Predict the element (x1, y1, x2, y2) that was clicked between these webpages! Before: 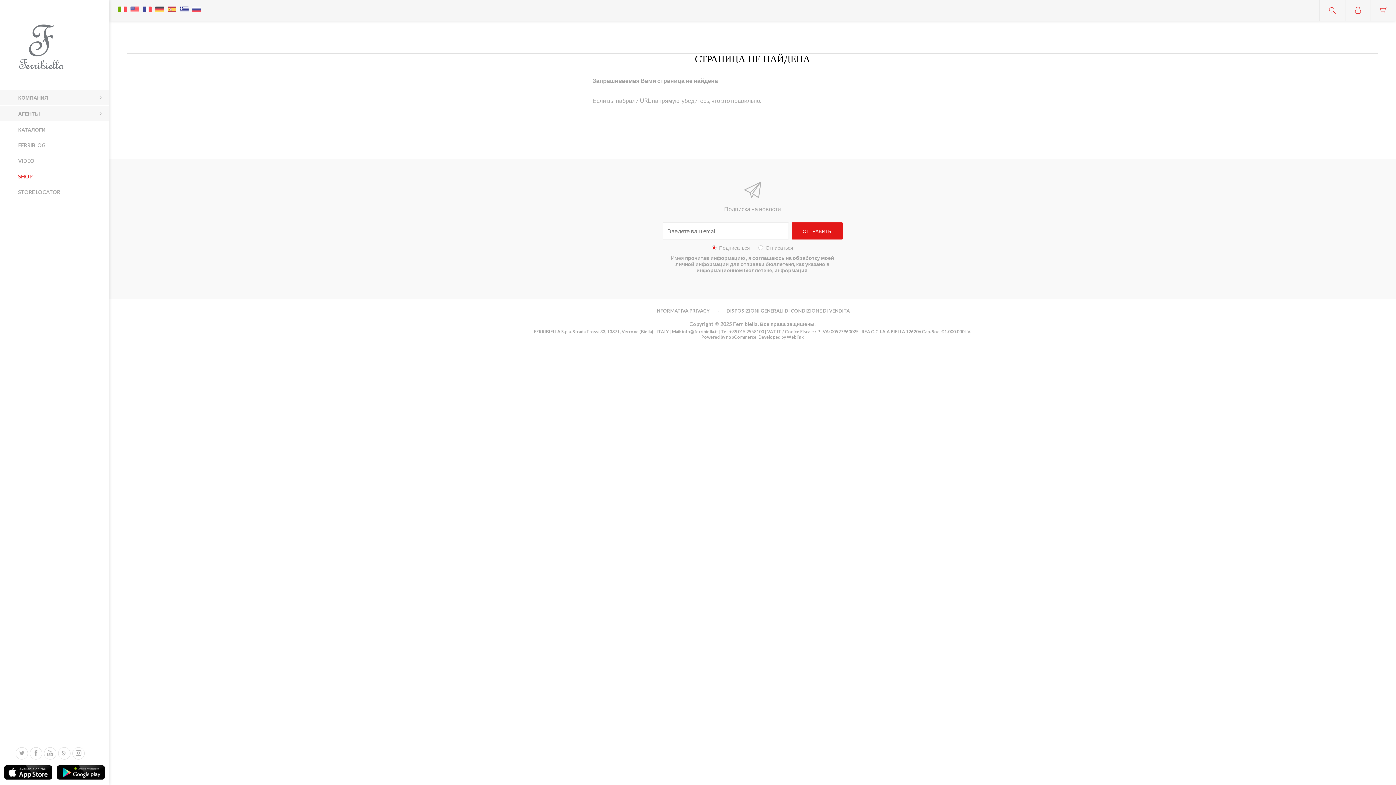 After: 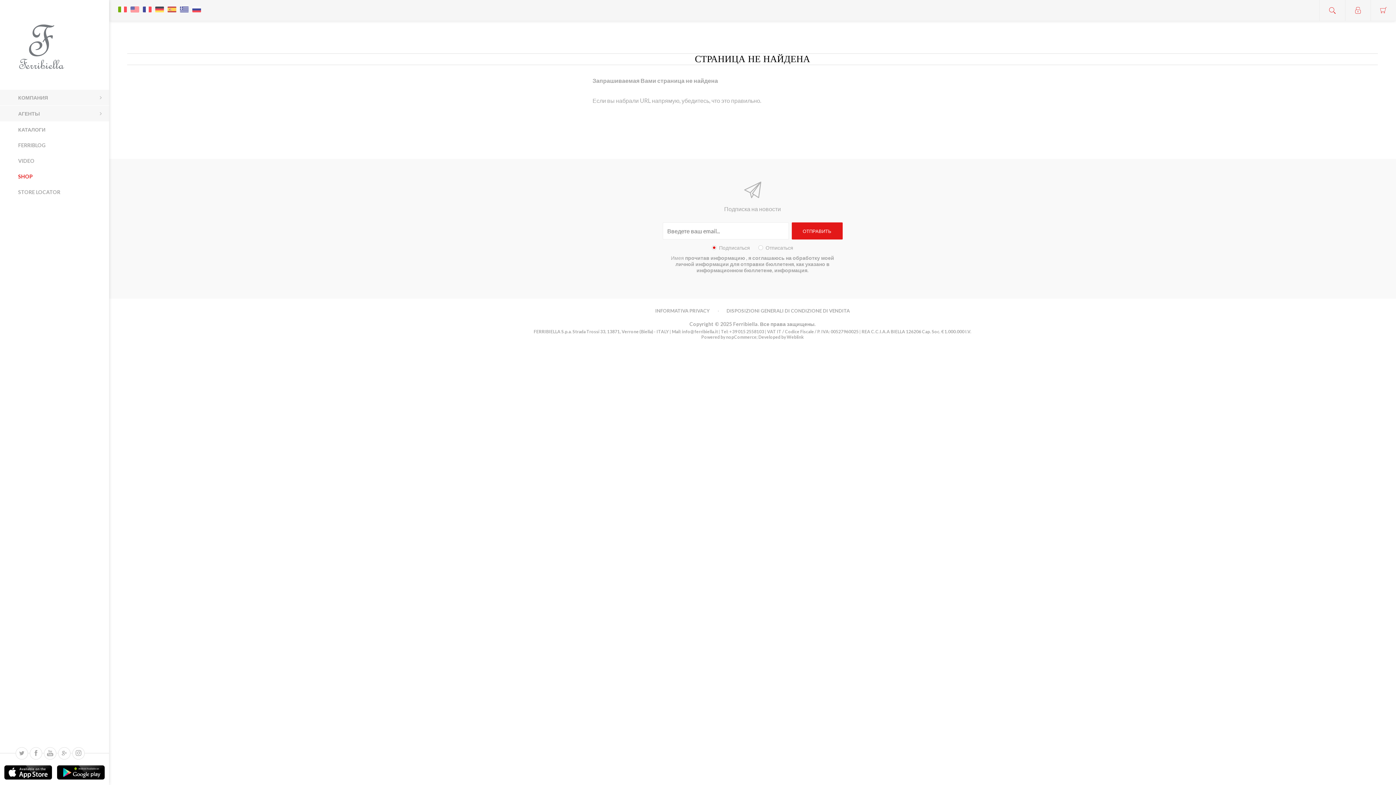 Action: bbox: (682, 329, 718, 334) label: info@ferribiella.it